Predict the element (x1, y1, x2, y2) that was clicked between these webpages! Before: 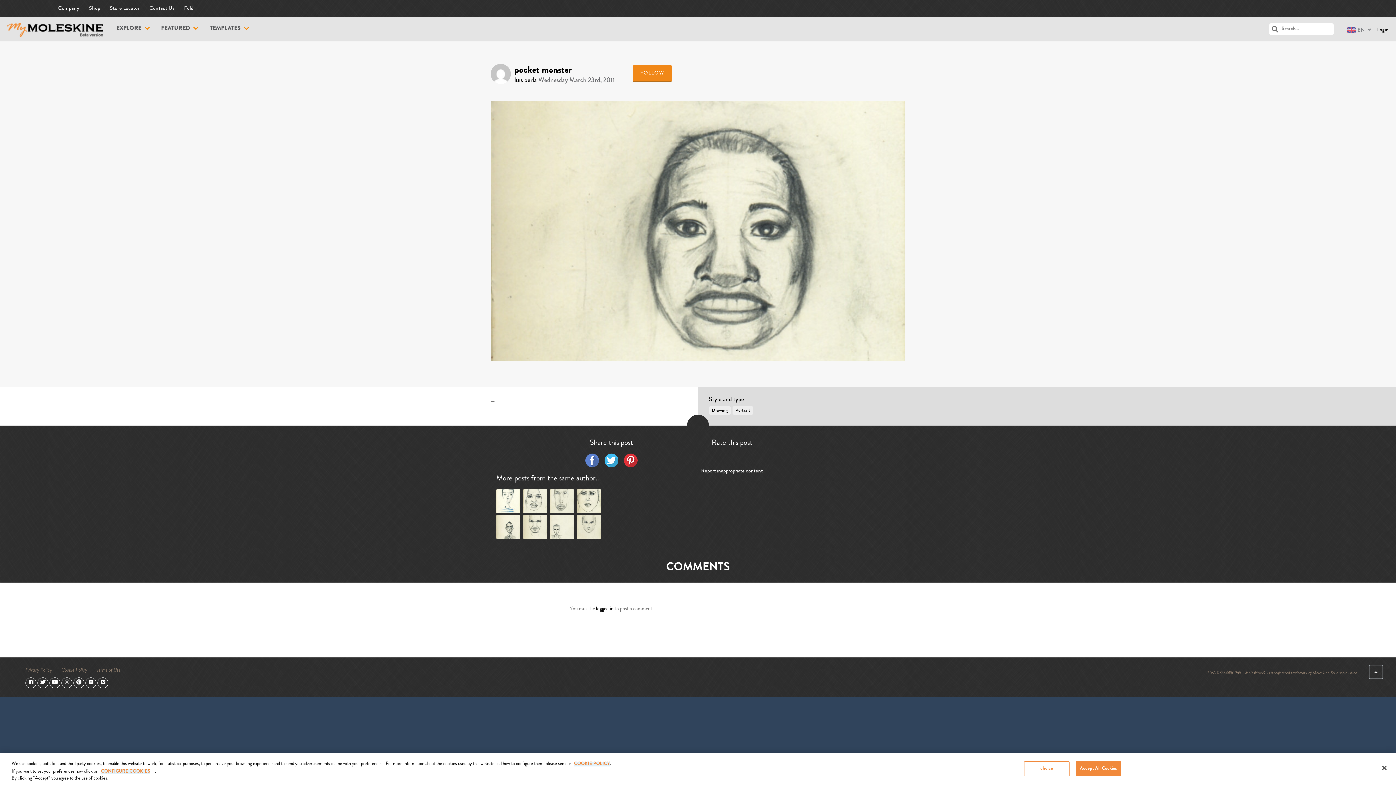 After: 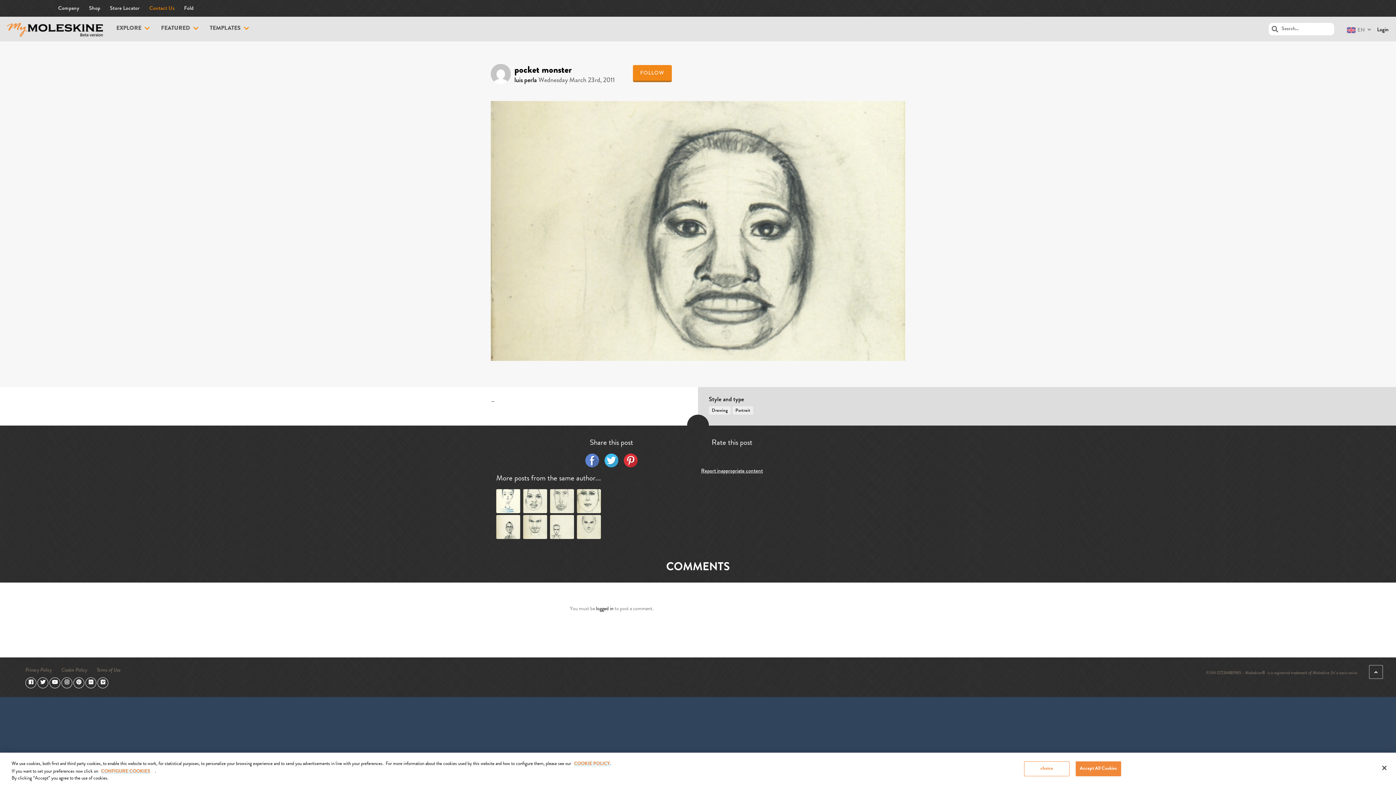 Action: label: Contact Us bbox: (149, 0, 174, 16)